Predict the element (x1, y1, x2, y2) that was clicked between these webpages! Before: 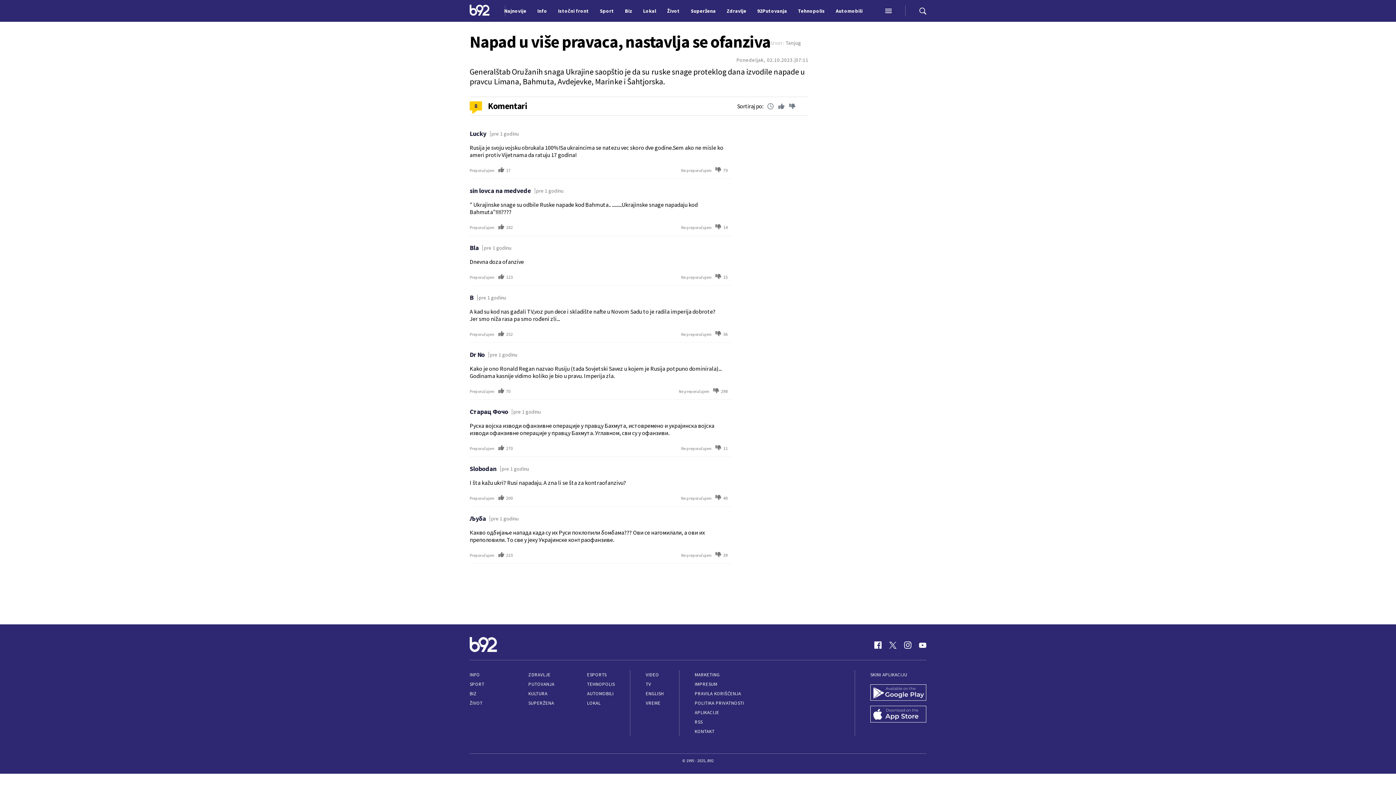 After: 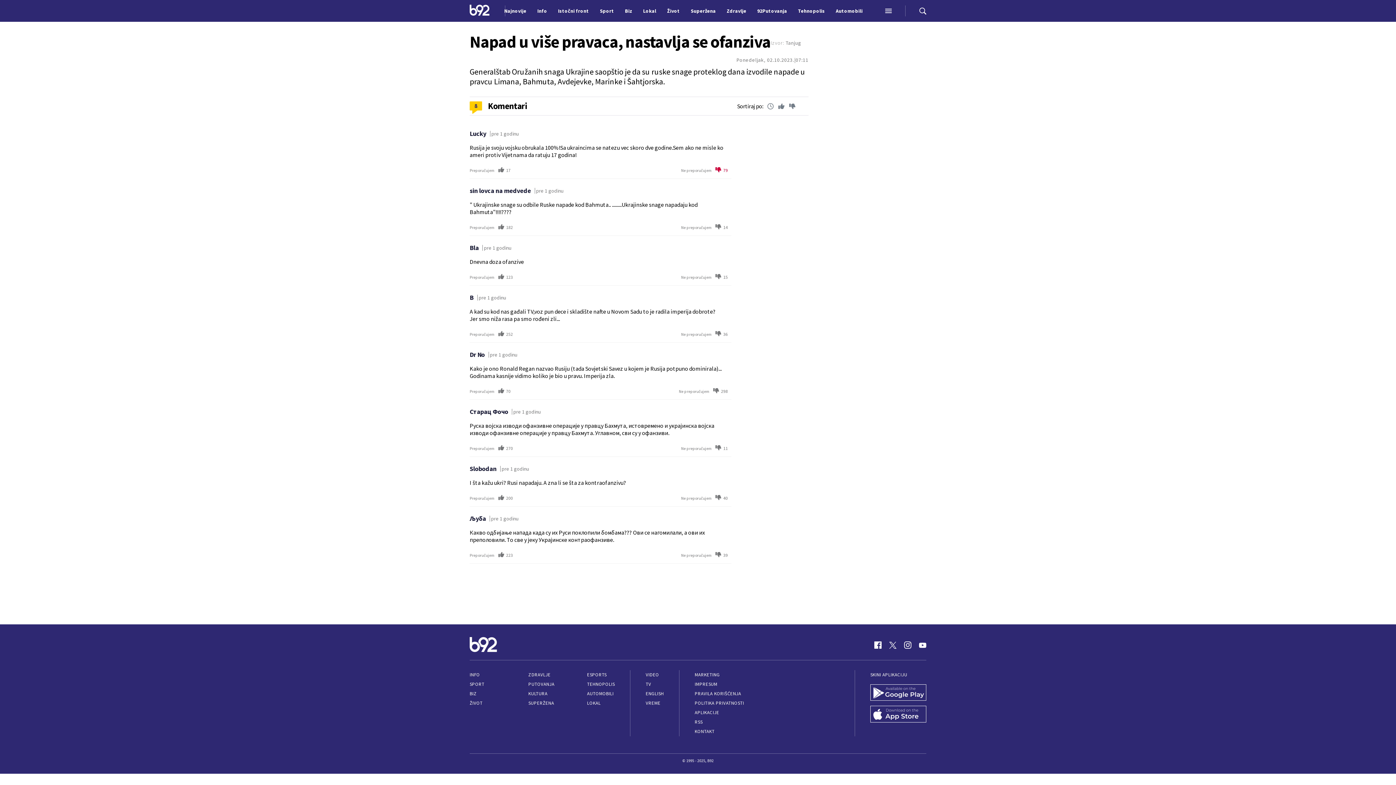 Action: label: Ne preporučujem
79 bbox: (681, 166, 728, 173)